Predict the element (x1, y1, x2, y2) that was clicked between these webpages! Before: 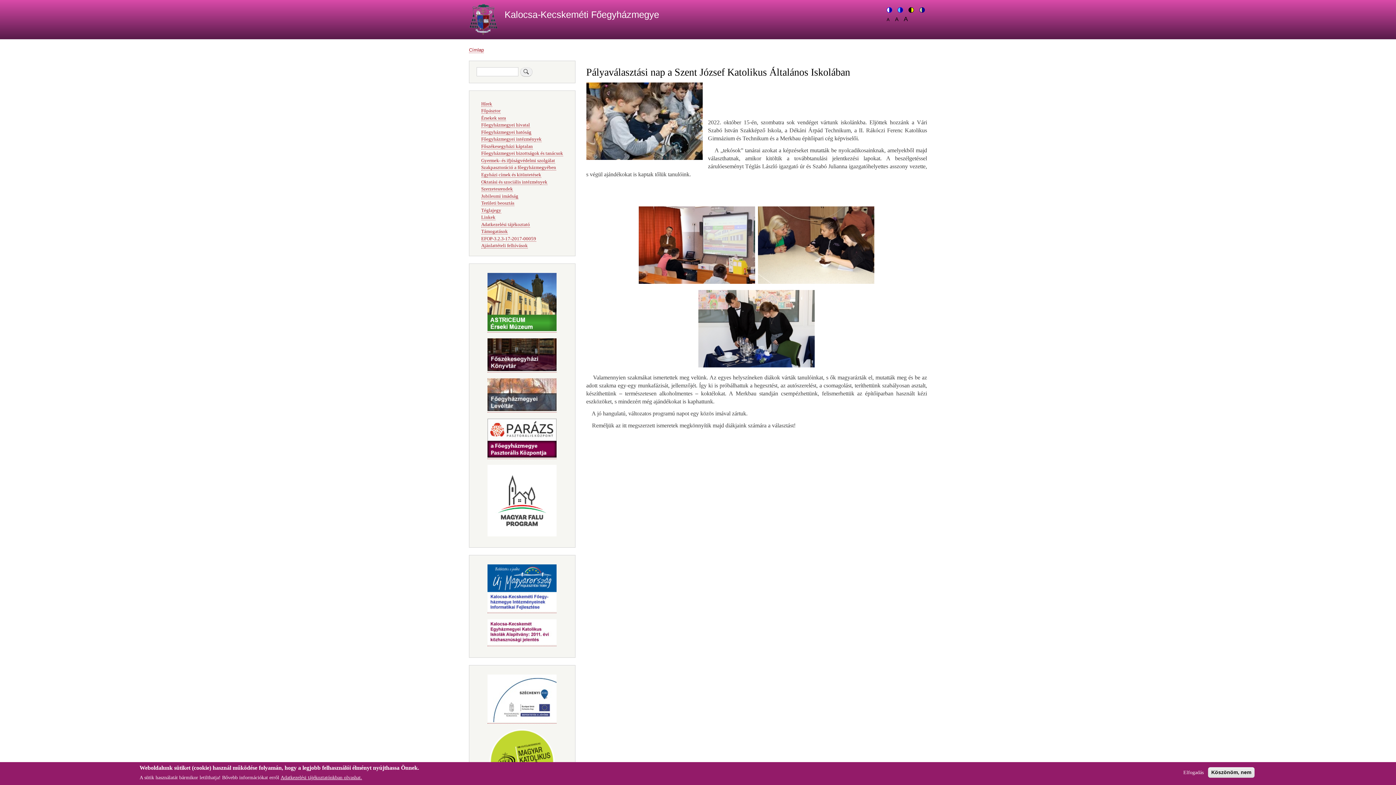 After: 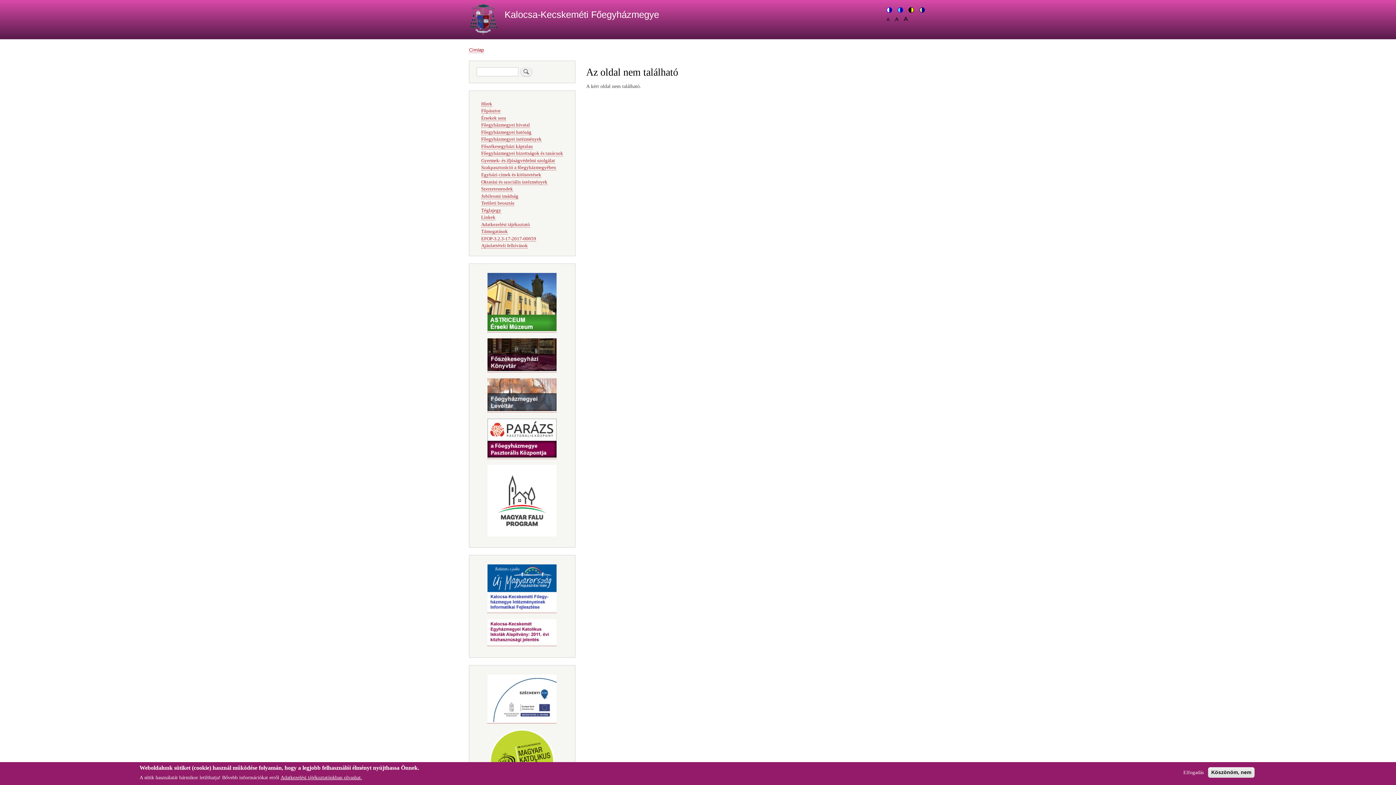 Action: bbox: (487, 608, 556, 613)